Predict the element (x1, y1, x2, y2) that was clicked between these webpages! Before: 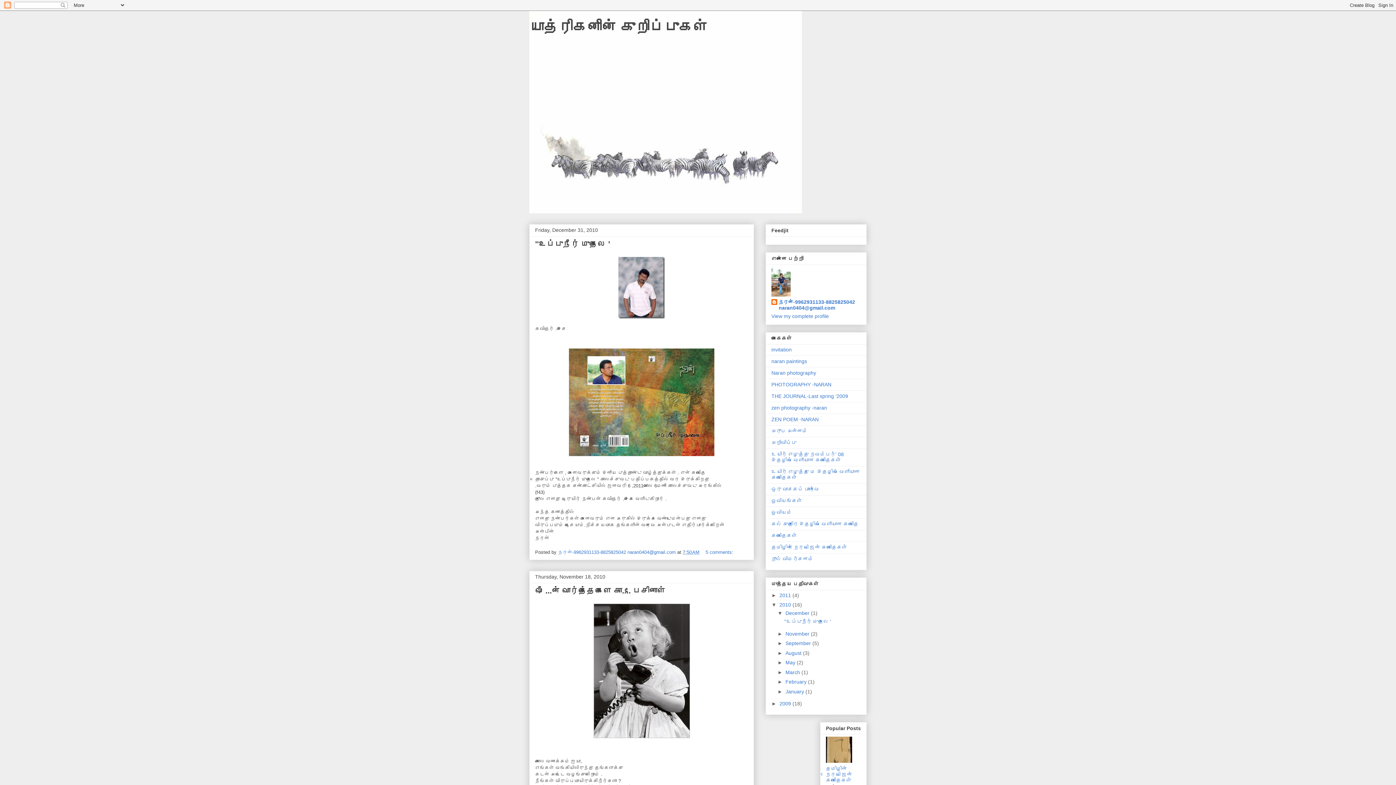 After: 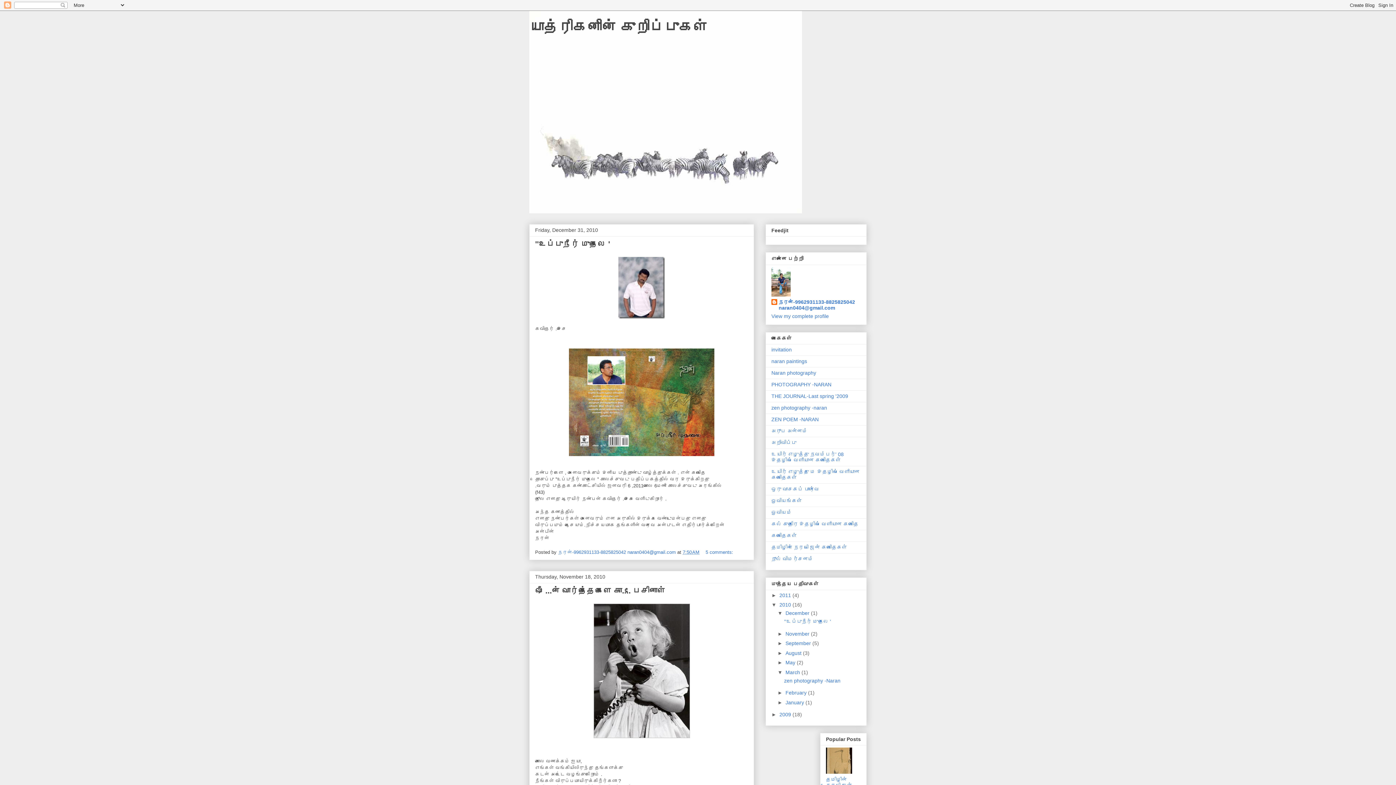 Action: bbox: (777, 669, 785, 675) label: ►  